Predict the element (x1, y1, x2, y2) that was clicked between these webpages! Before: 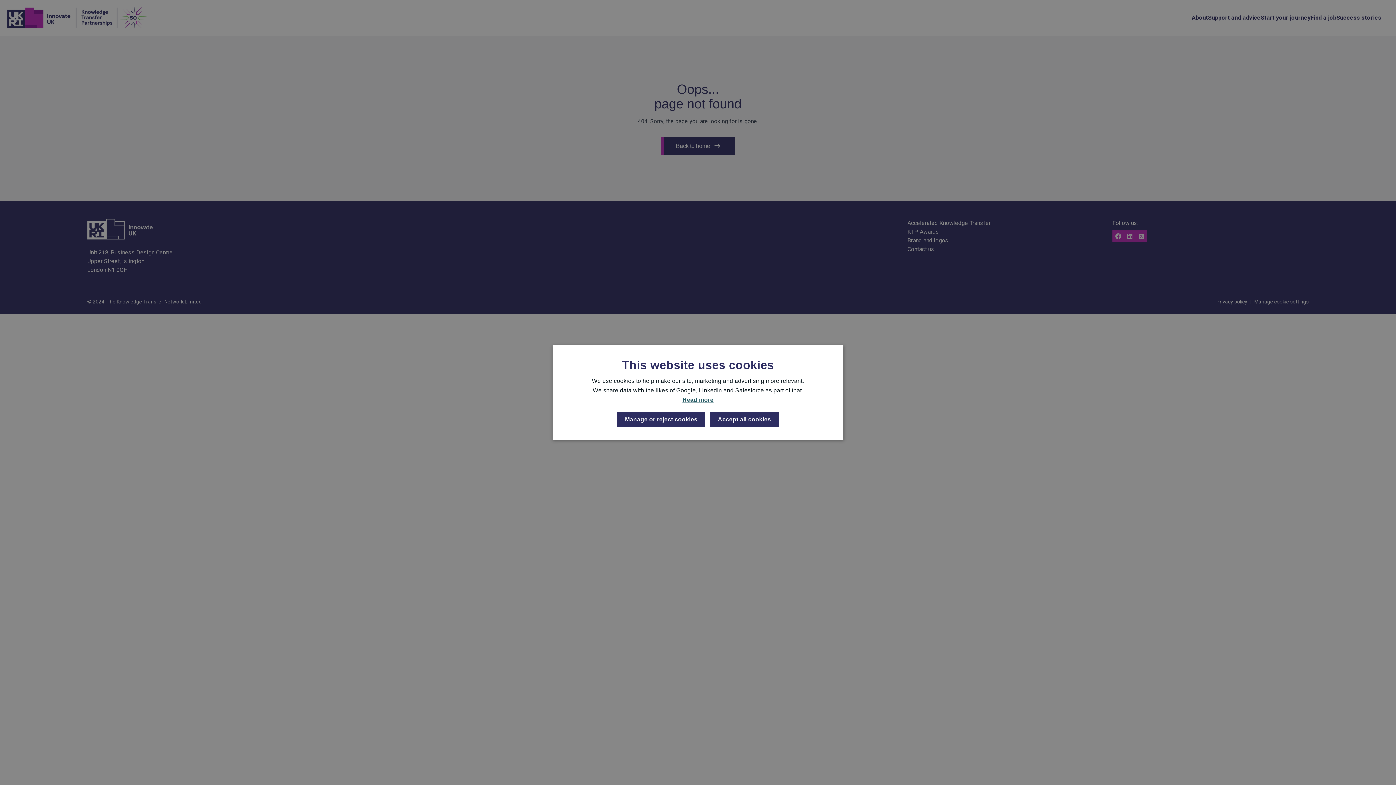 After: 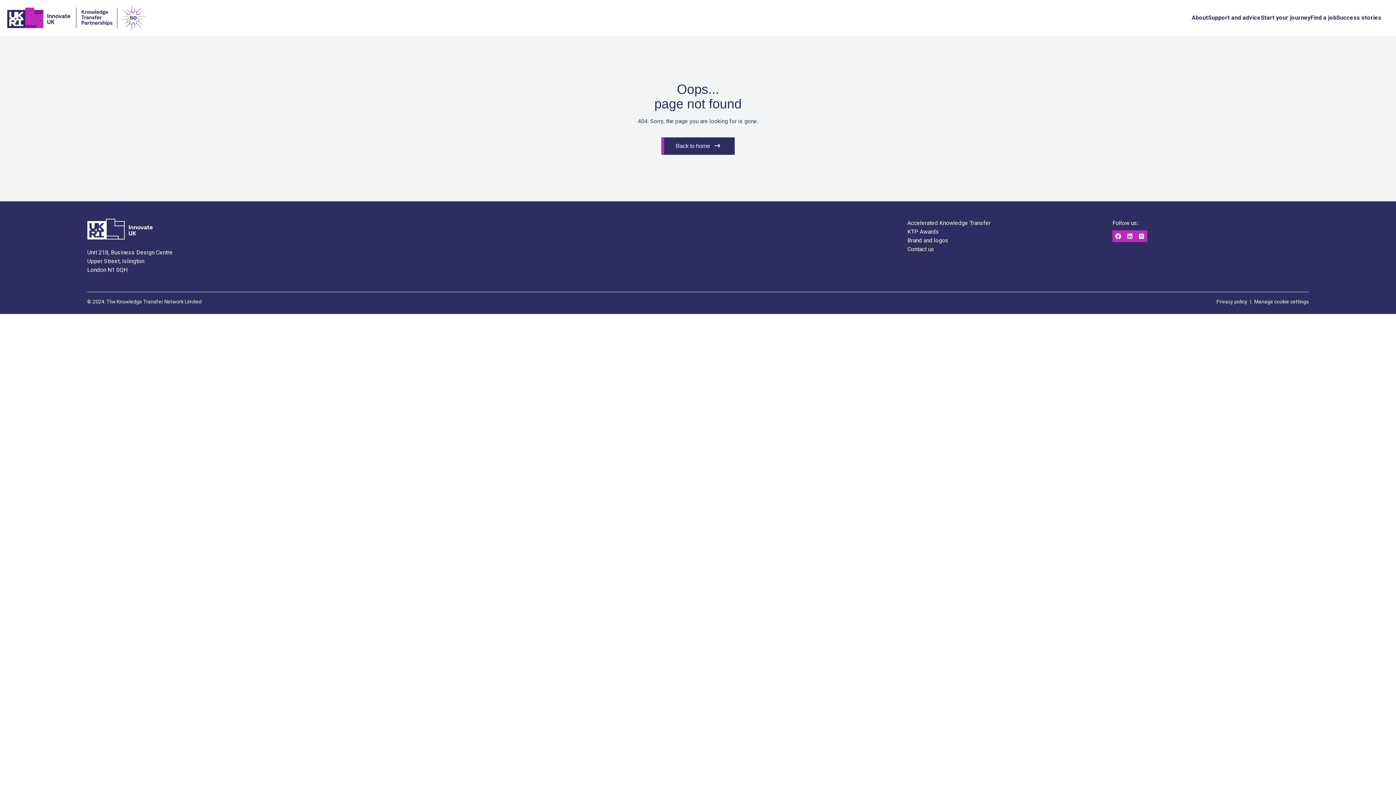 Action: label: Accept all cookies bbox: (710, 412, 778, 427)